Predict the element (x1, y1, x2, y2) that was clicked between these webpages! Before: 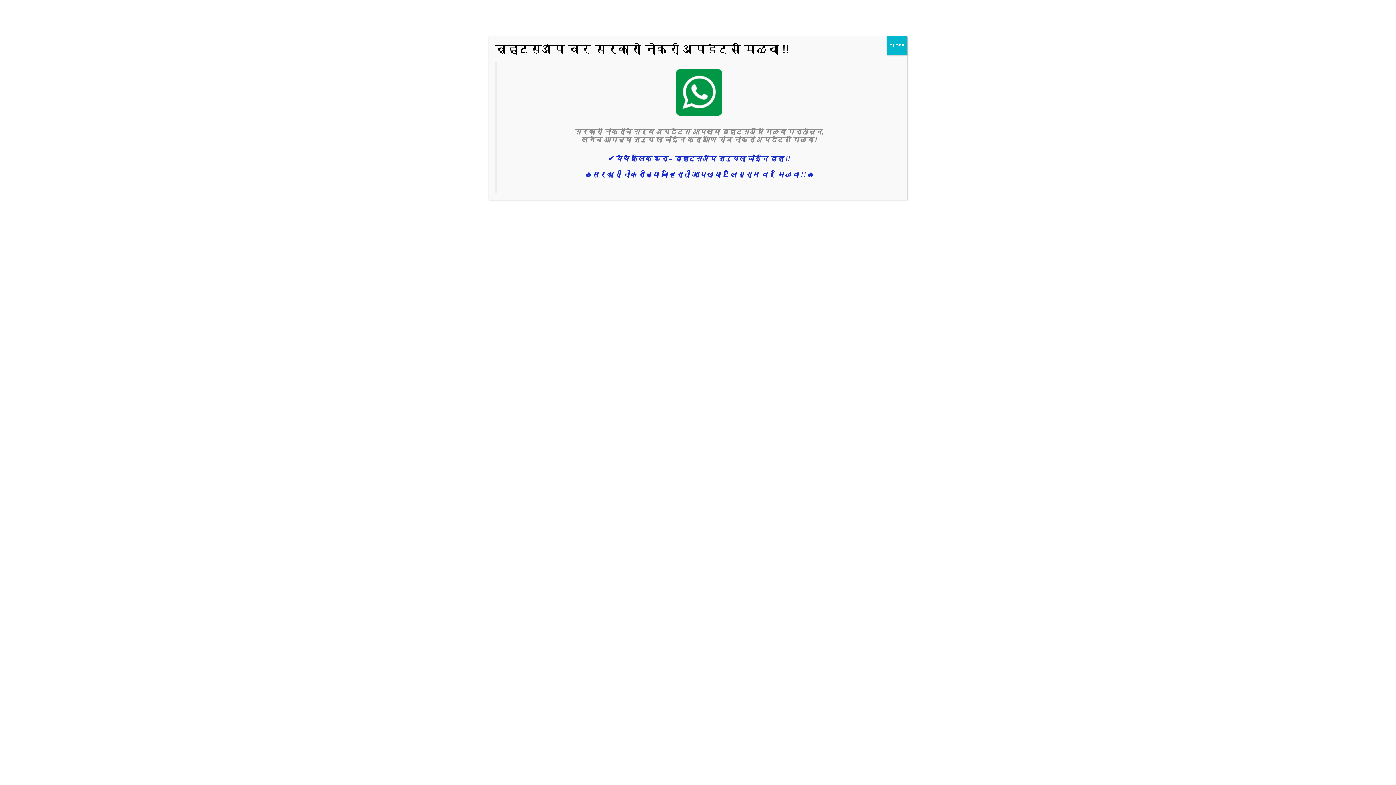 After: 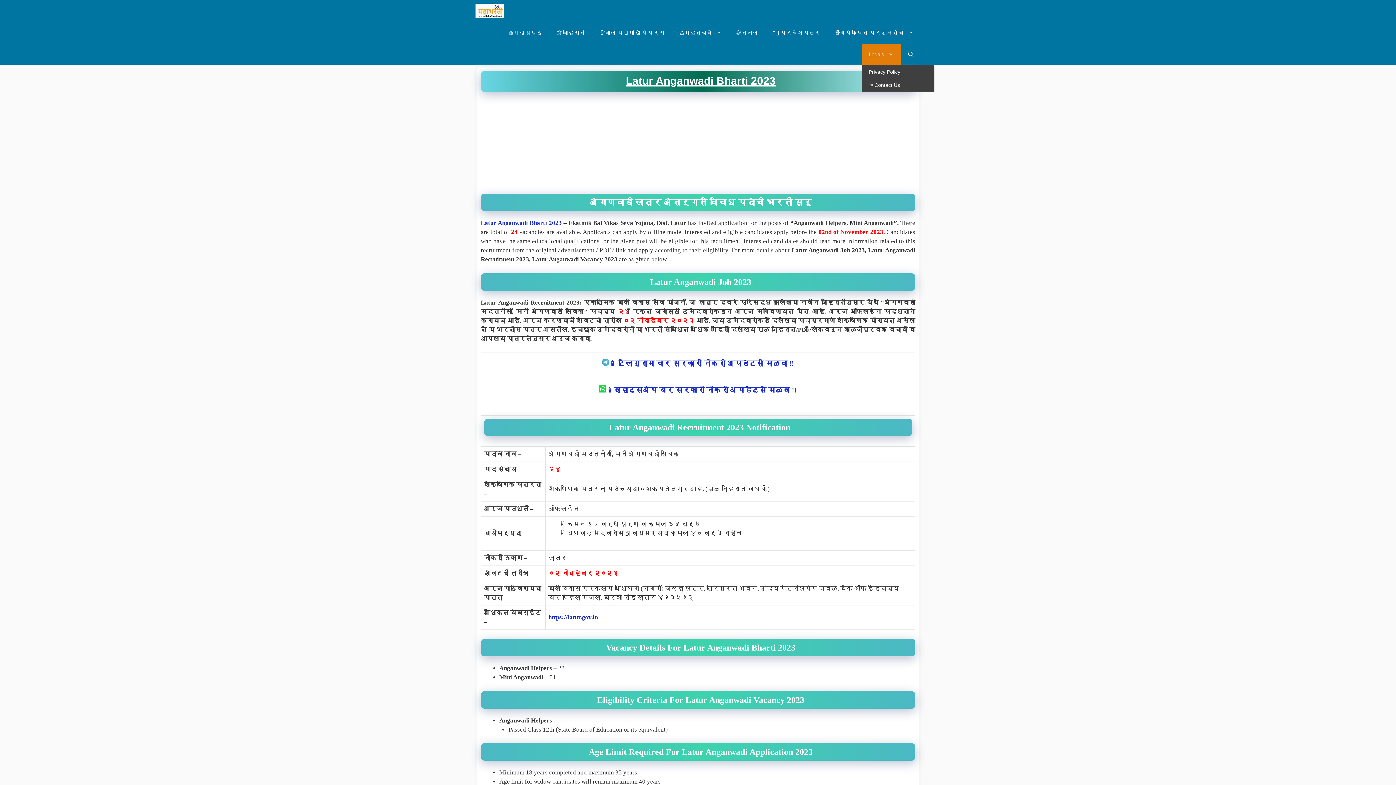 Action: label: Close bbox: (886, 36, 907, 55)